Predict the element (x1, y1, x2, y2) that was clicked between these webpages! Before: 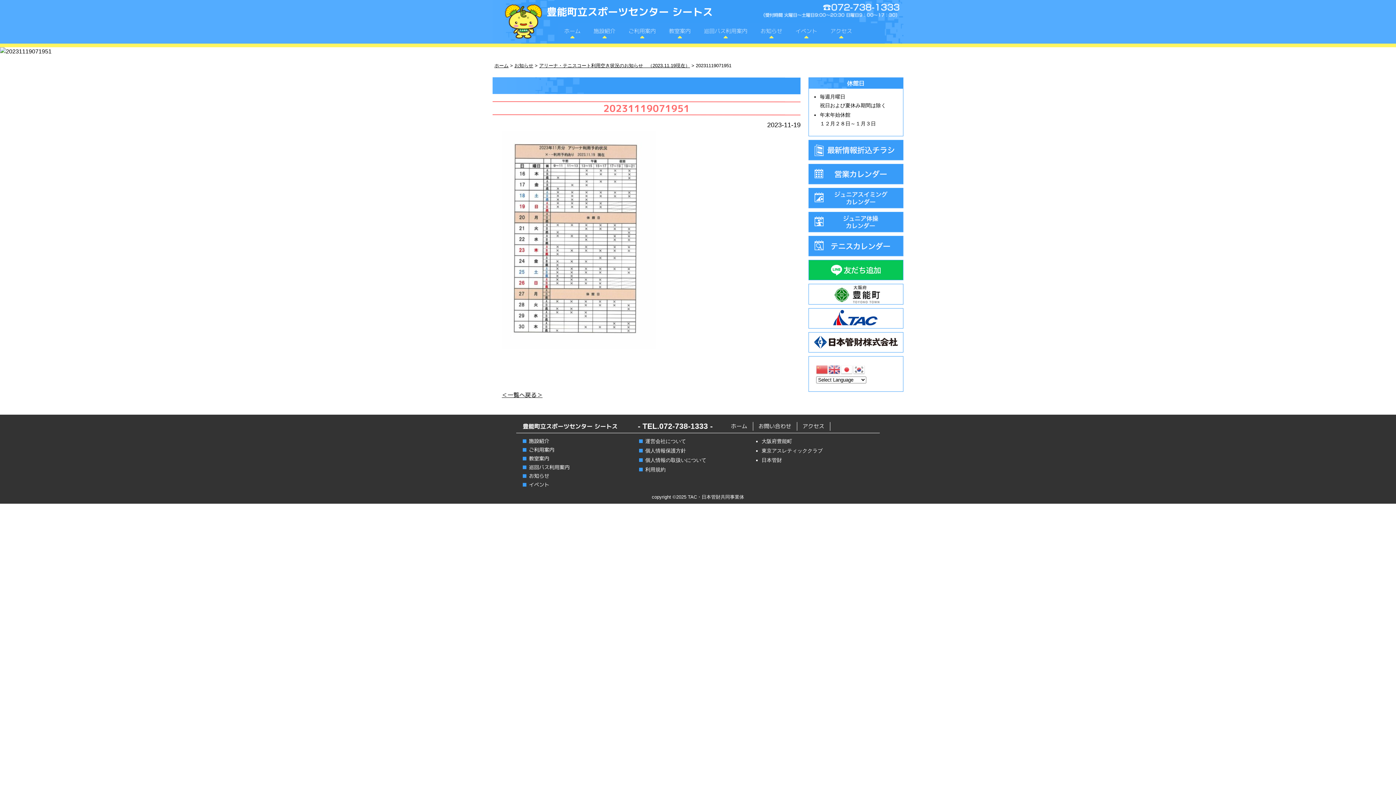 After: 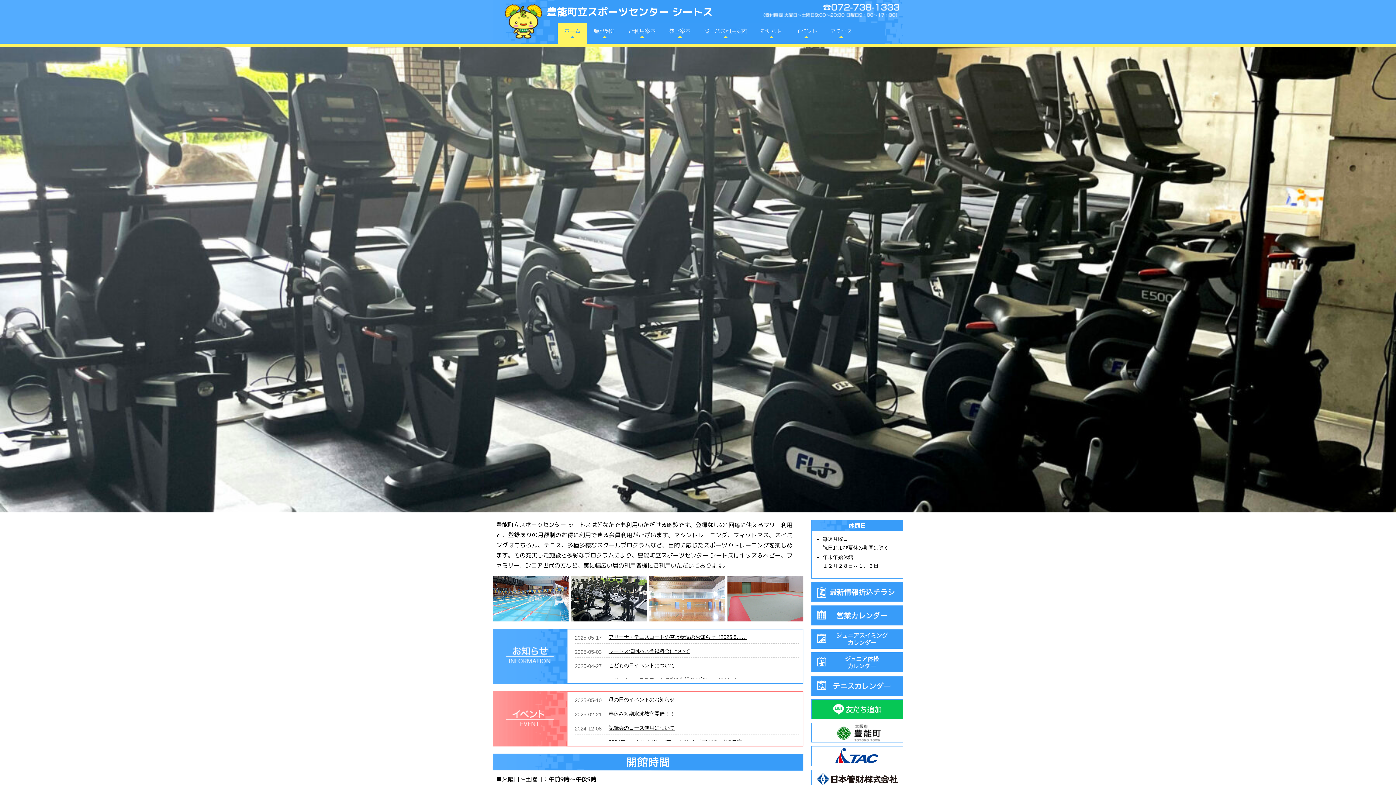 Action: bbox: (731, 422, 747, 430) label: ホーム